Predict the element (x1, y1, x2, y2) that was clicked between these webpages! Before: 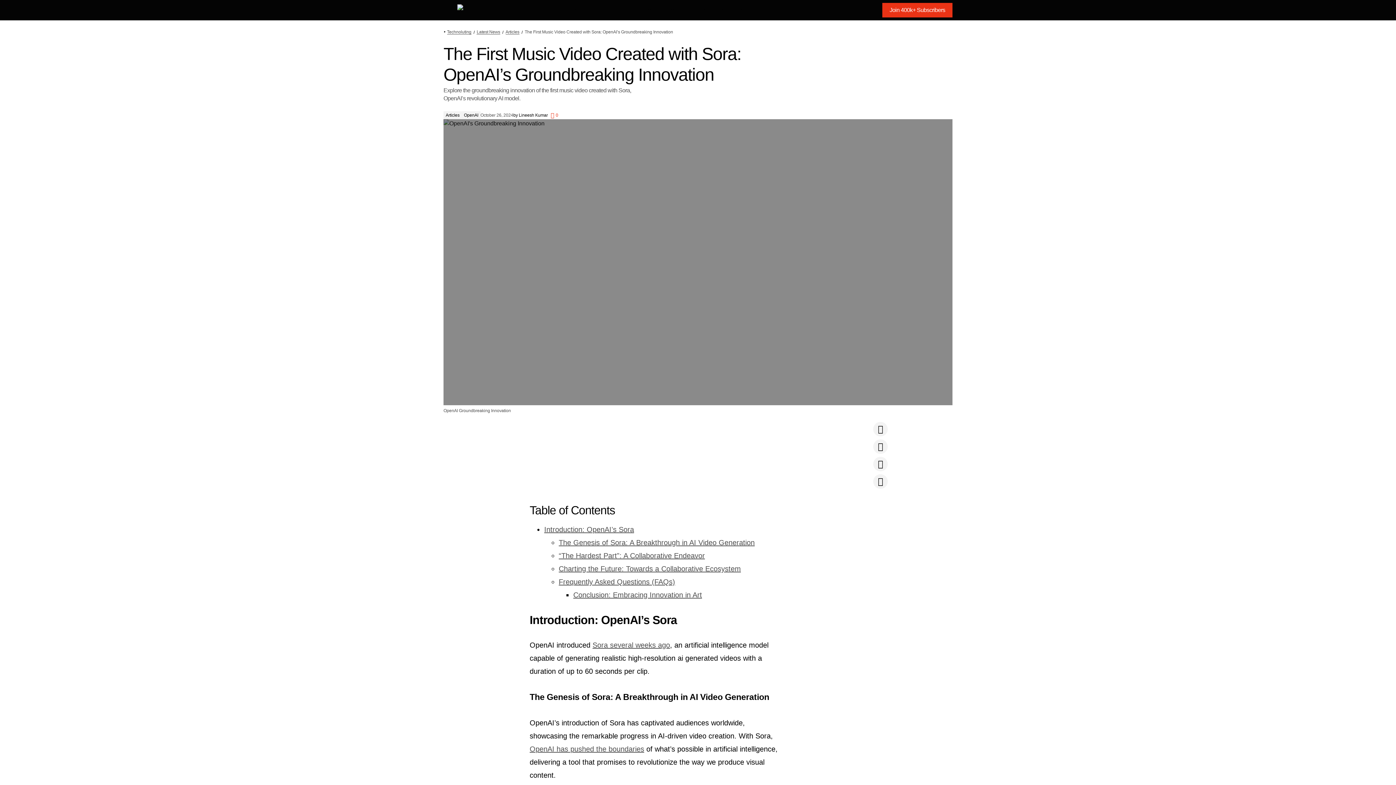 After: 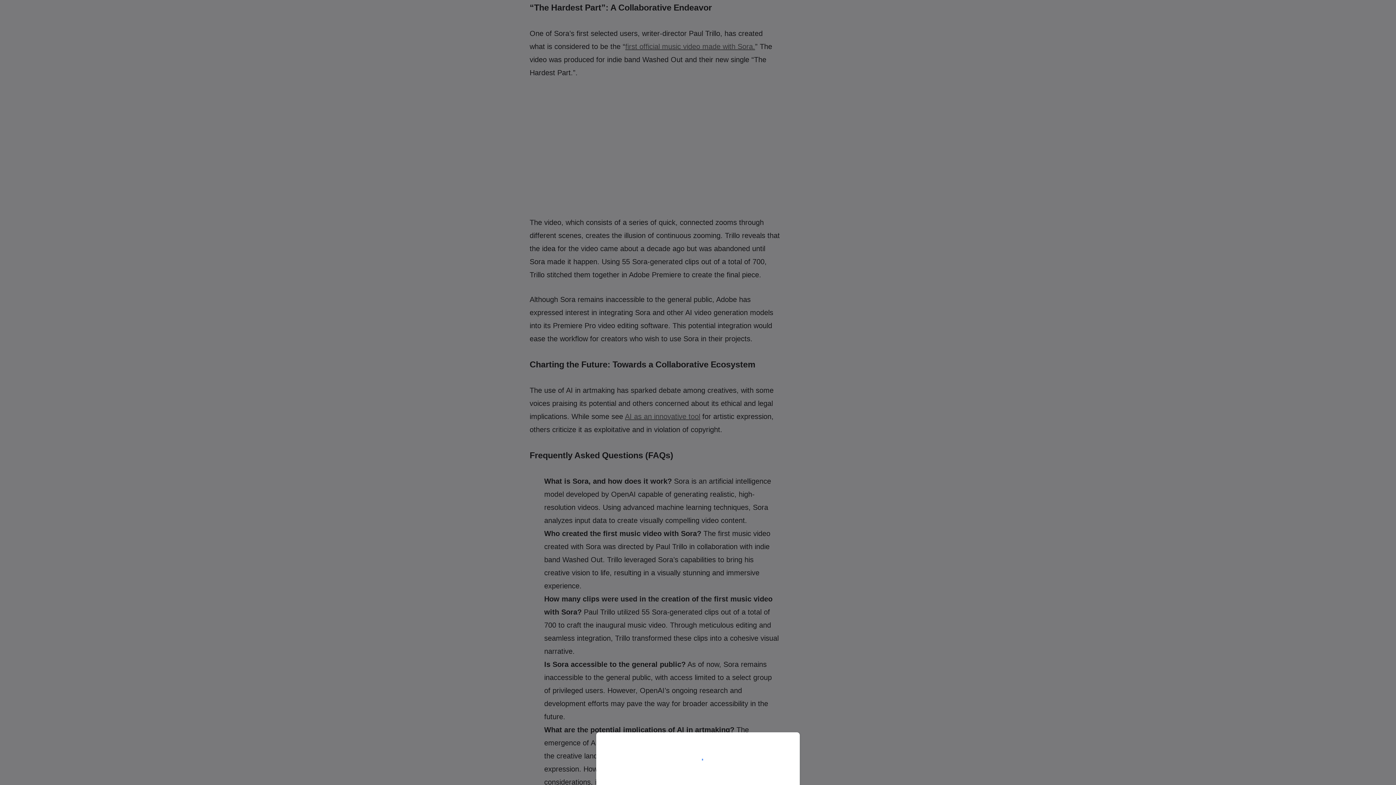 Action: label: “The Hardest Part”: A Collaborative Endeavor bbox: (558, 552, 705, 560)